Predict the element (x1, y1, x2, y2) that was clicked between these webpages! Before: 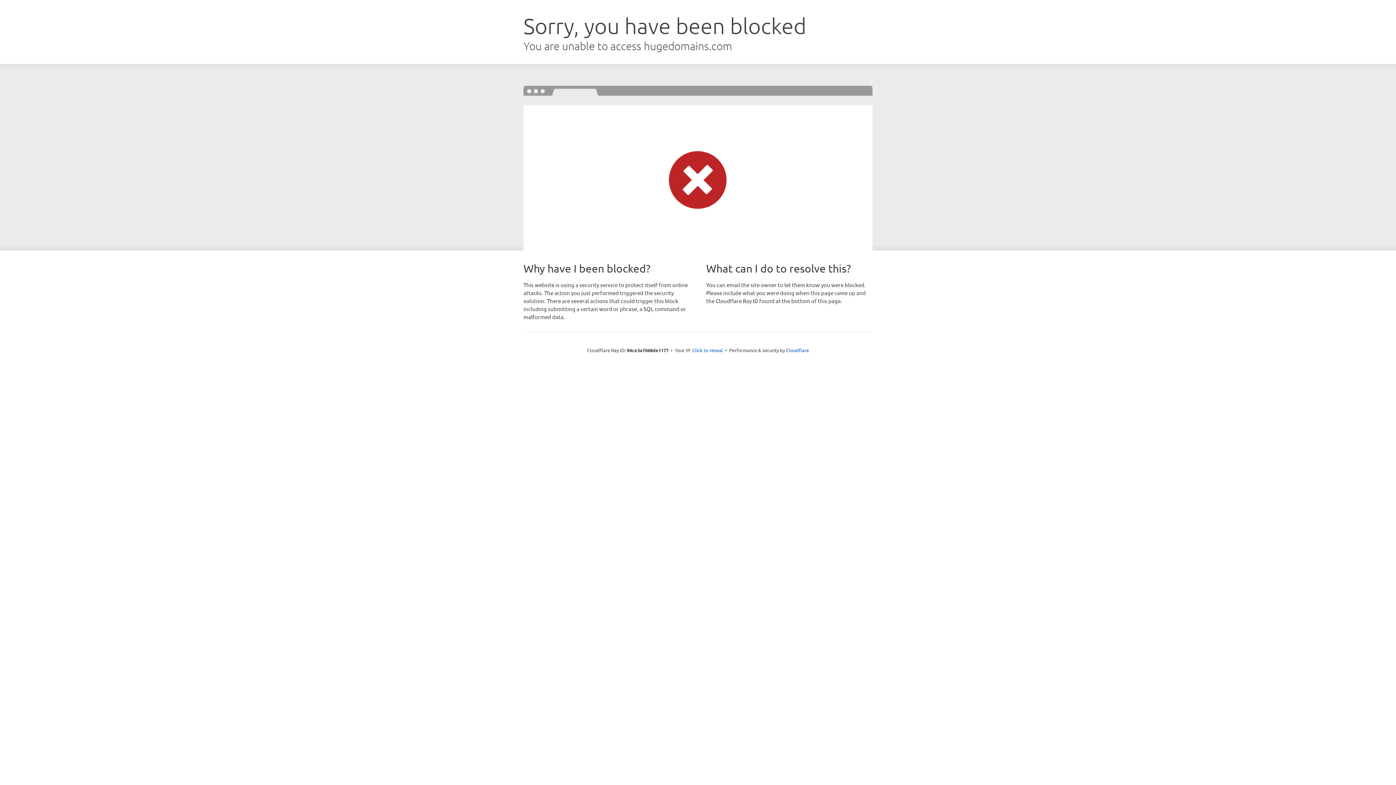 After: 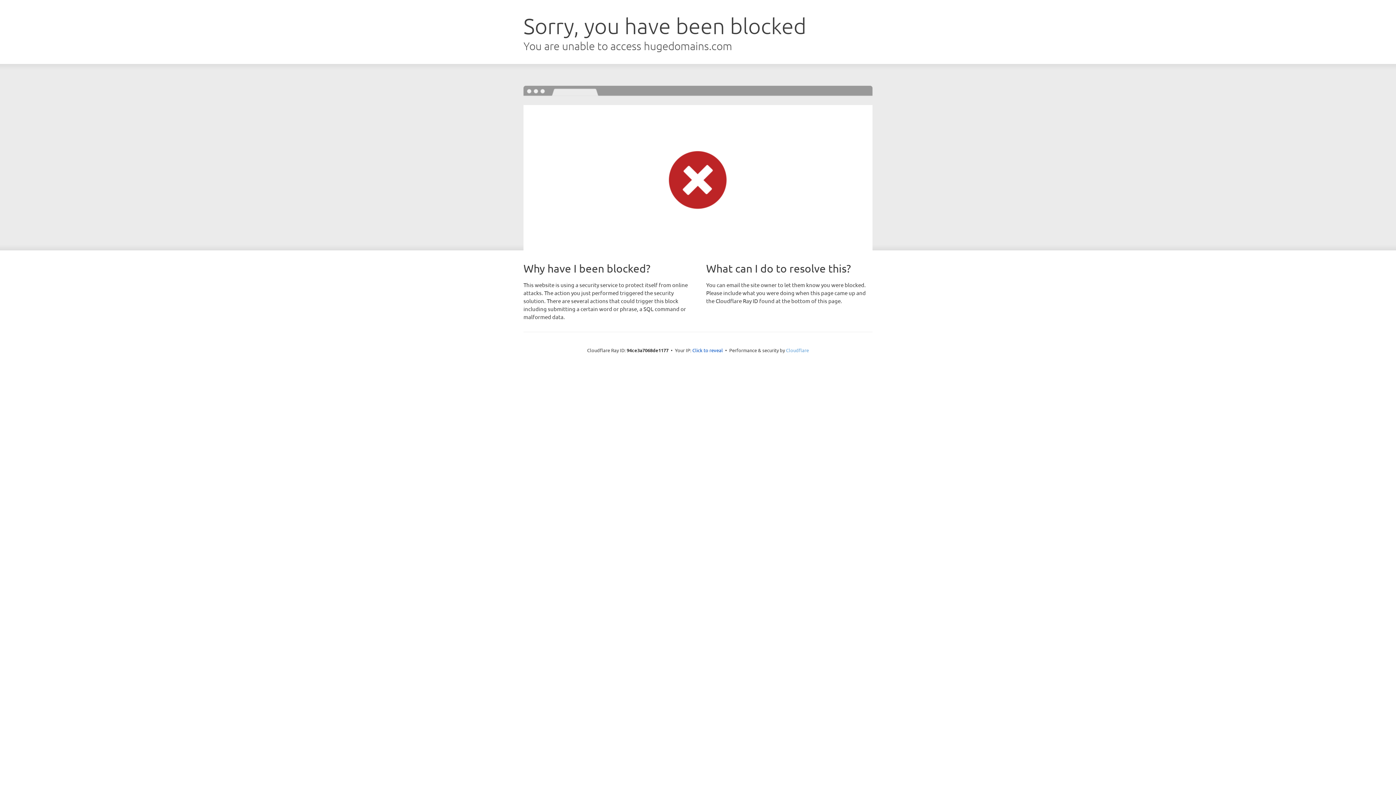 Action: label: Cloudflare bbox: (786, 347, 809, 353)